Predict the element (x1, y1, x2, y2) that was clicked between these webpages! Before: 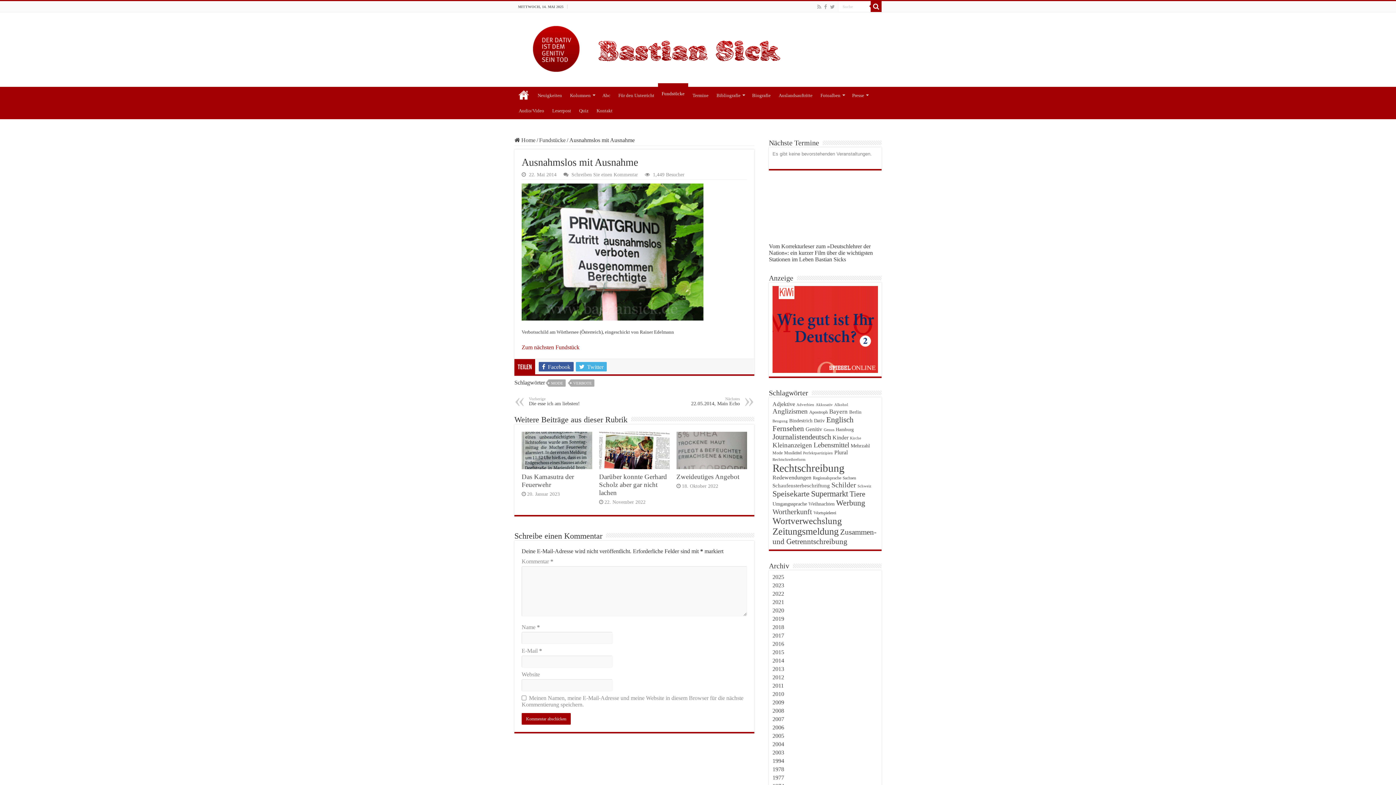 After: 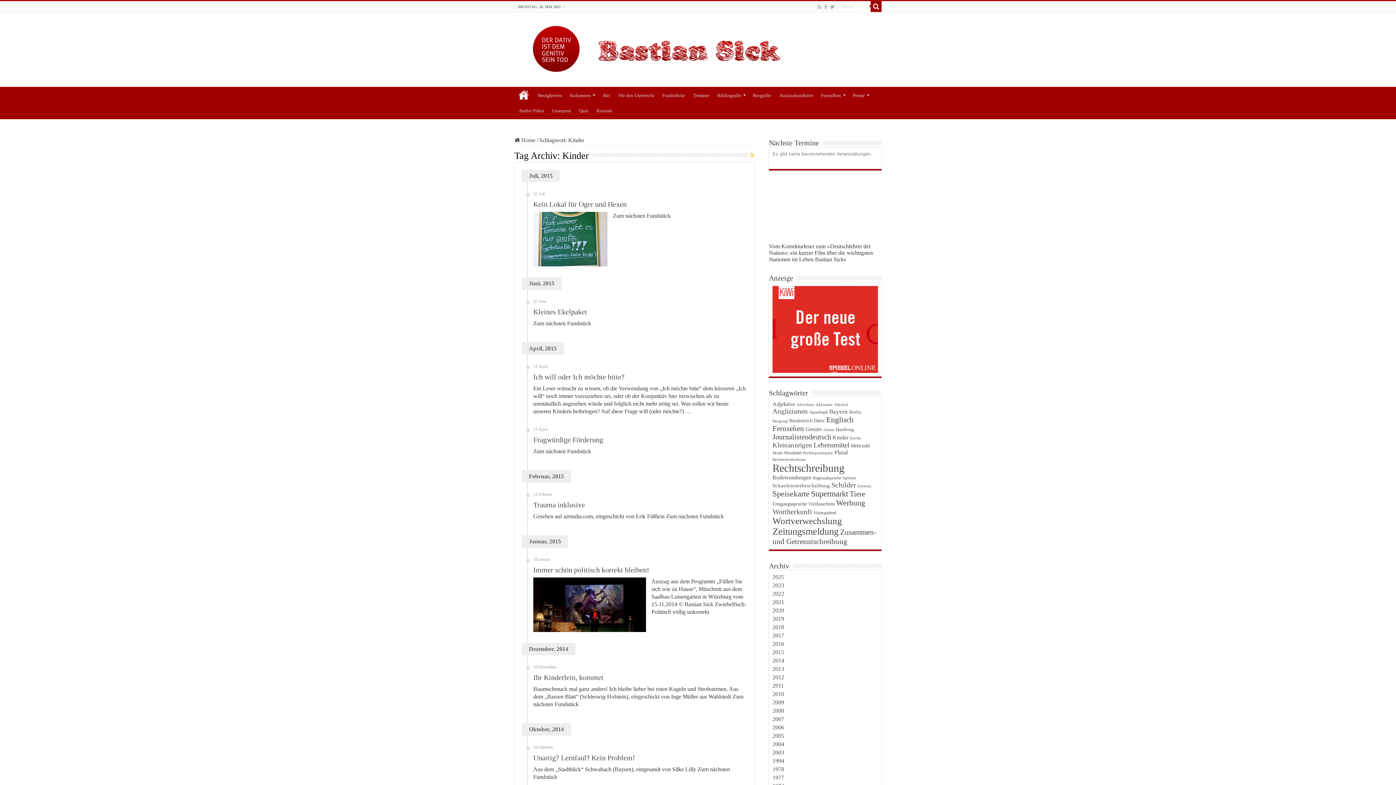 Action: bbox: (832, 434, 848, 440) label: Kinder (35 Einträge)